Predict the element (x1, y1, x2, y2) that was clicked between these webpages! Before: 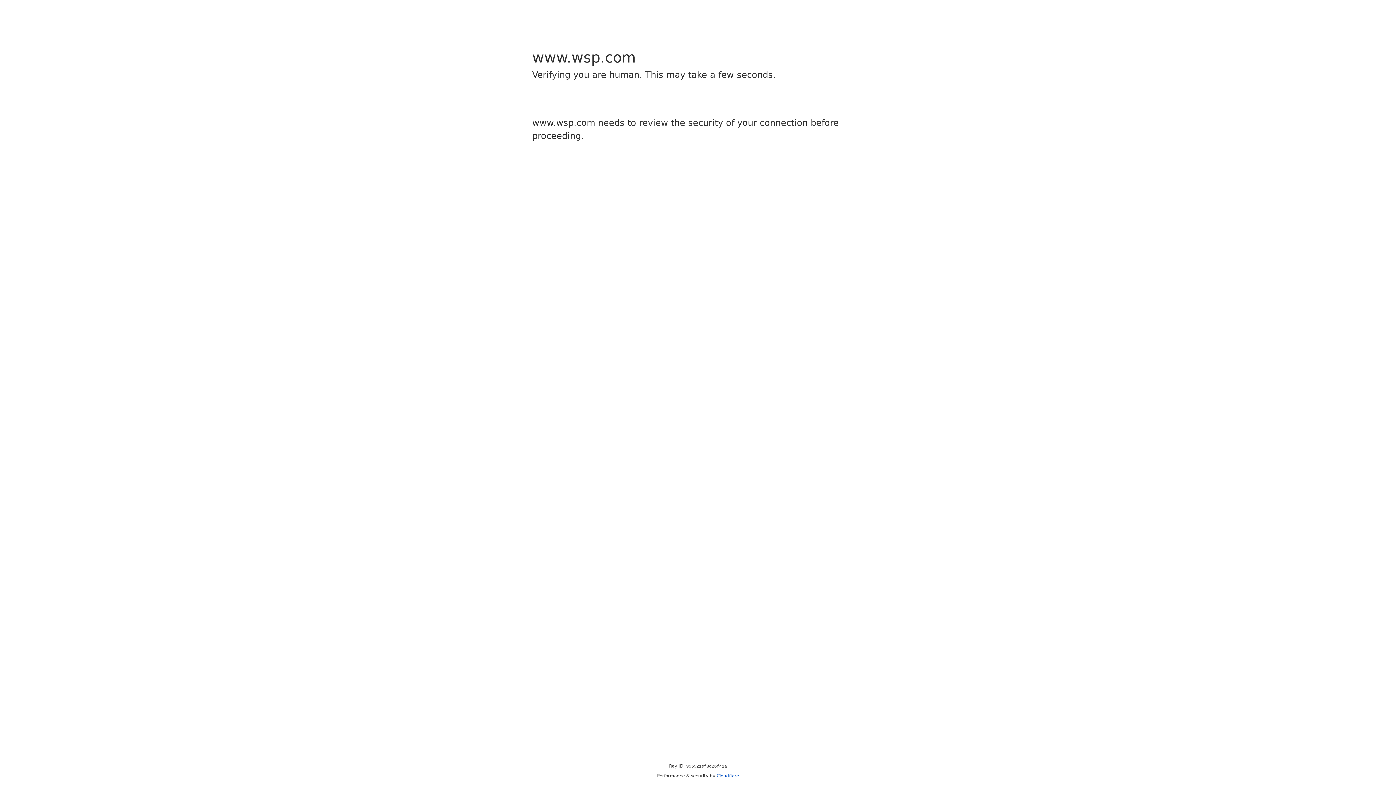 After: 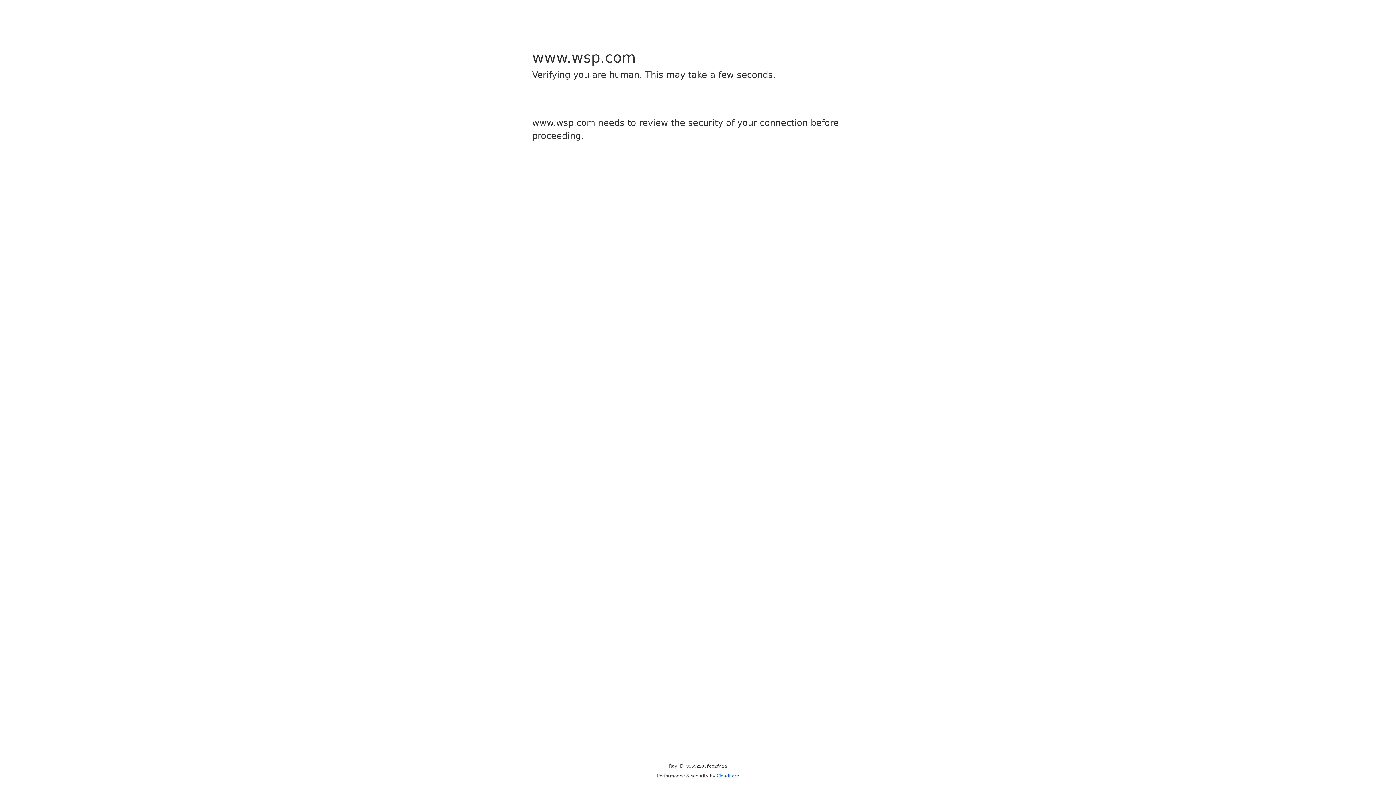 Action: bbox: (716, 773, 739, 778) label: Cloudflare